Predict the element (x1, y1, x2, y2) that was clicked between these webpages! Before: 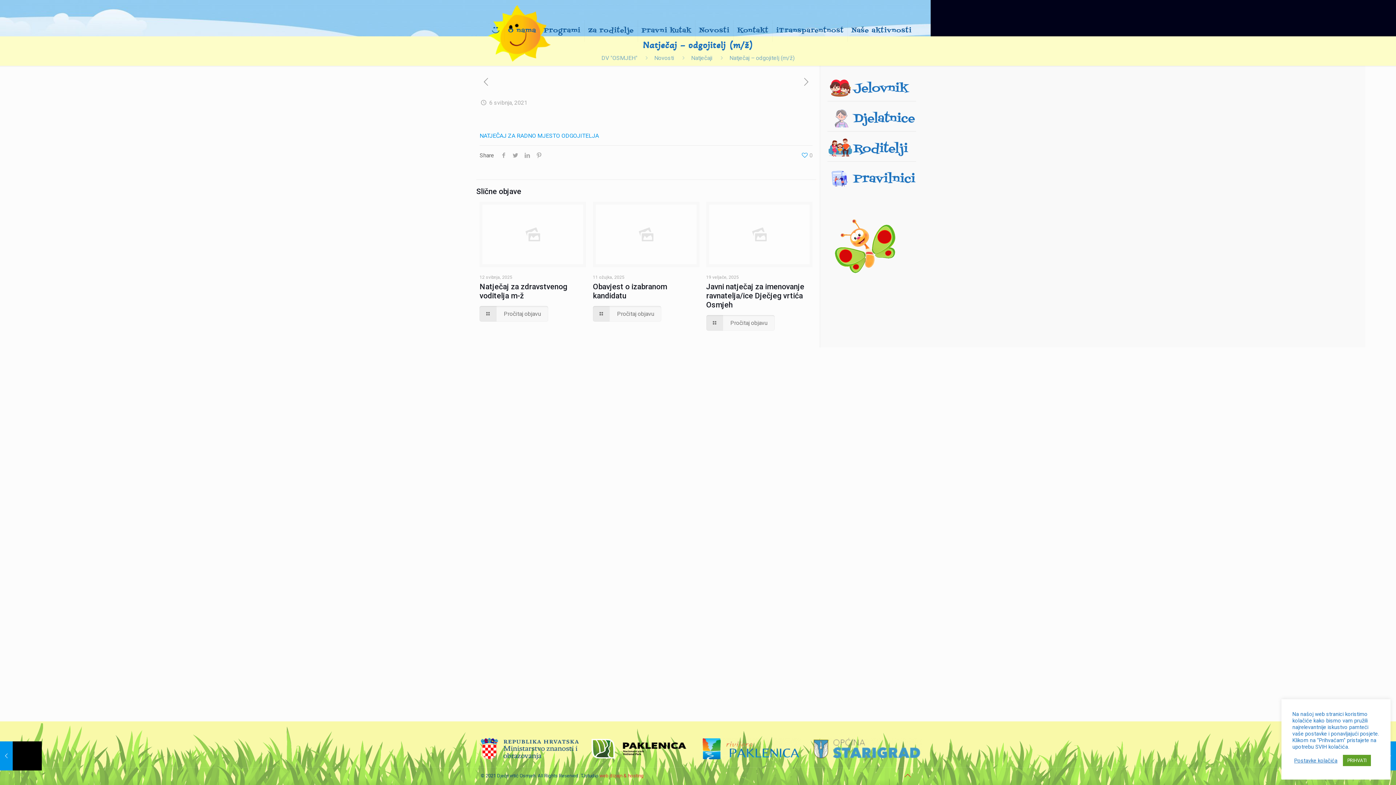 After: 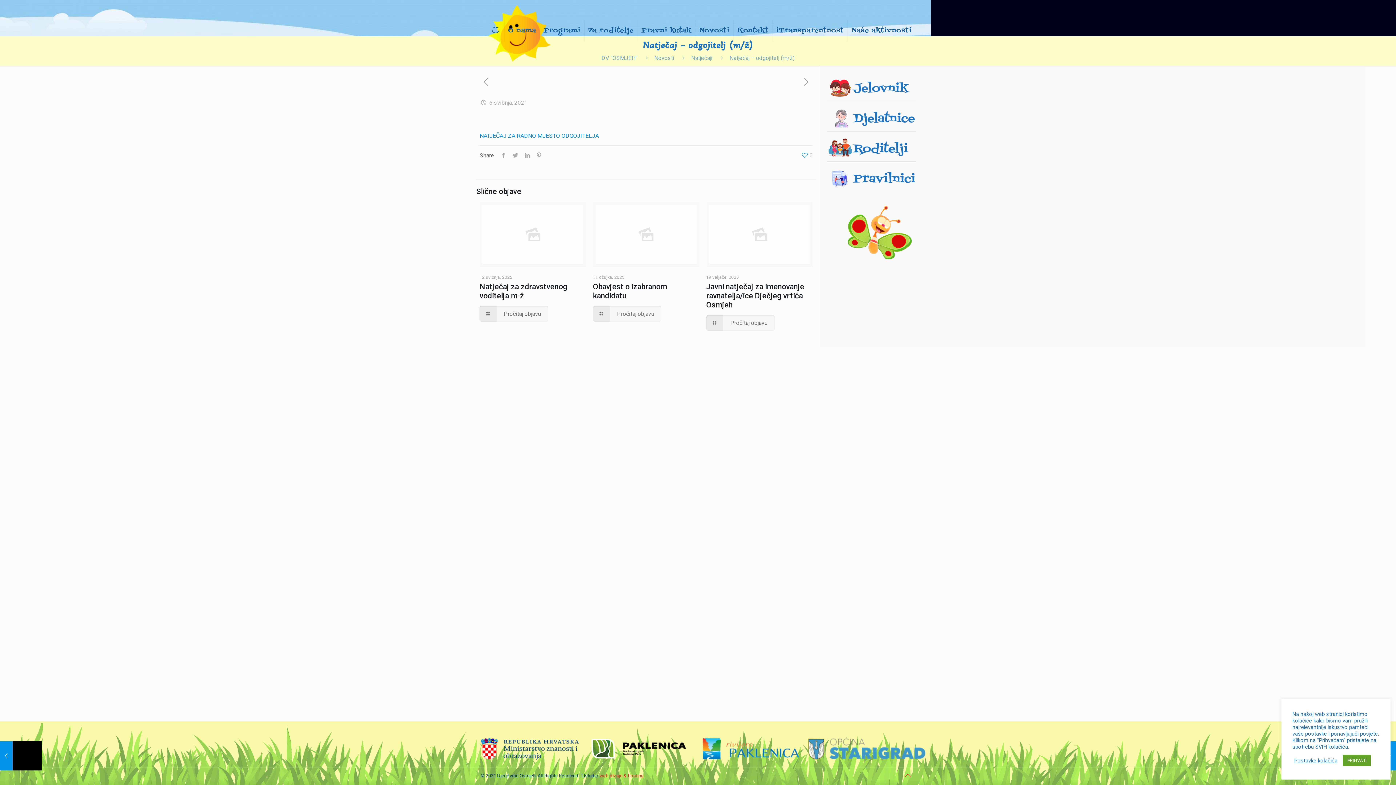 Action: bbox: (813, 754, 922, 761)